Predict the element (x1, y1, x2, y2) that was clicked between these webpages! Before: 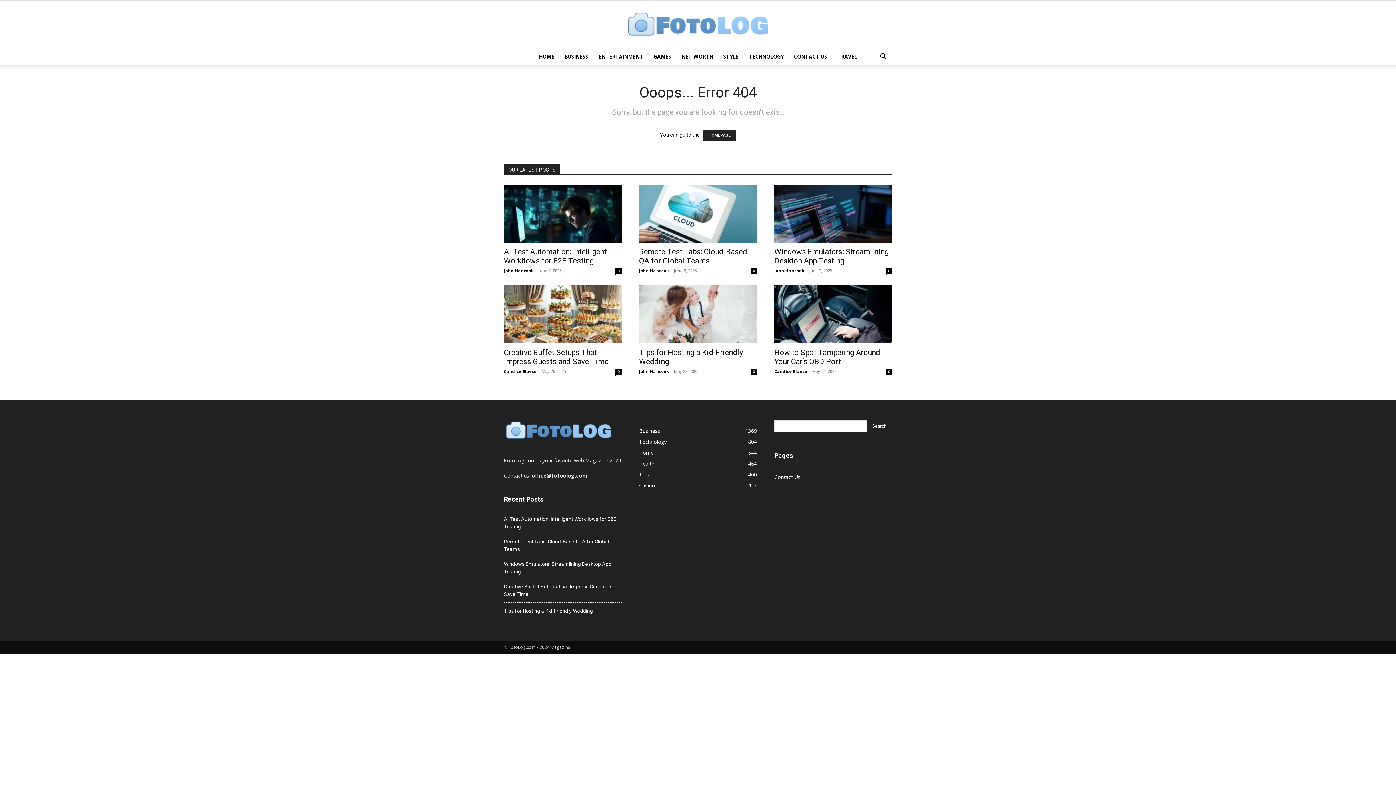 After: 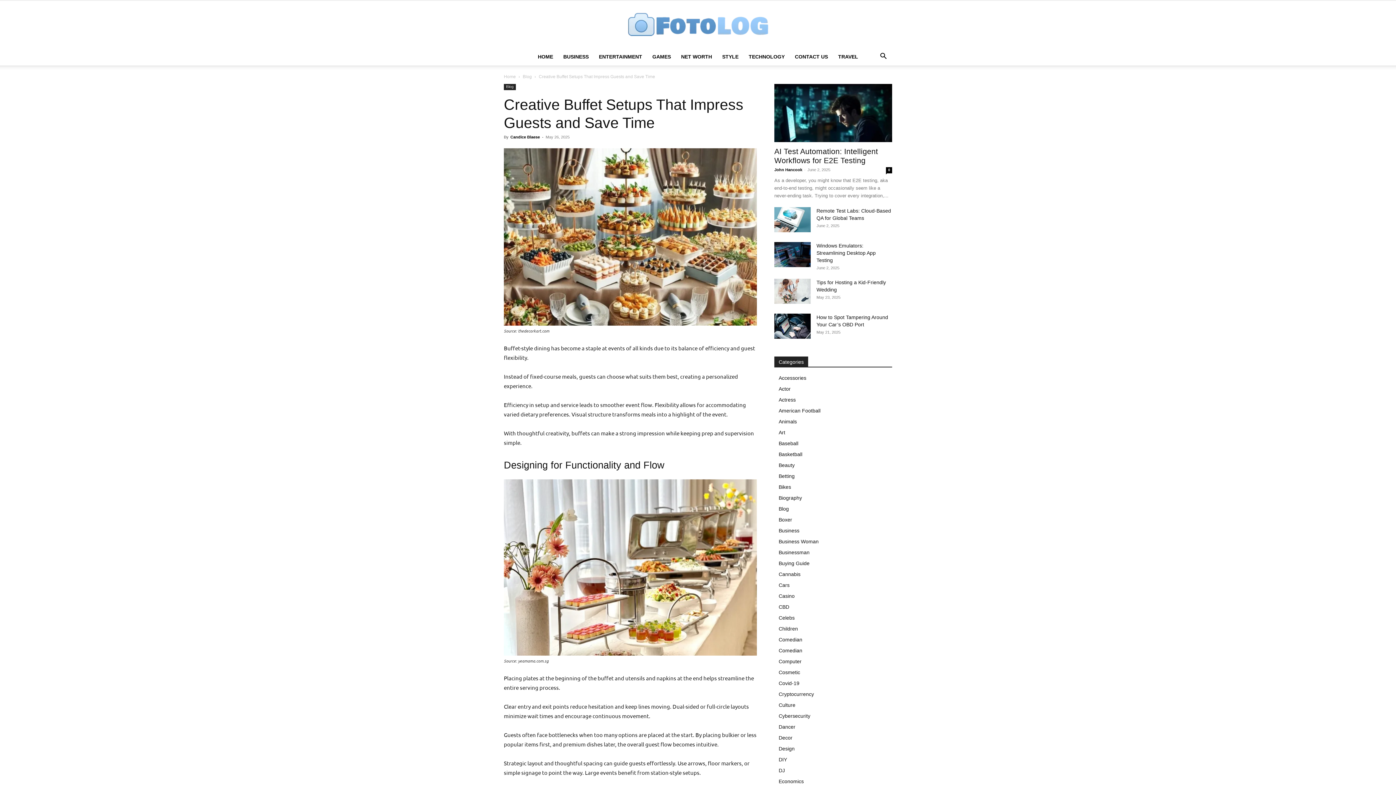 Action: label: Creative Buffet Setups That Impress Guests and Save Time bbox: (504, 348, 608, 366)